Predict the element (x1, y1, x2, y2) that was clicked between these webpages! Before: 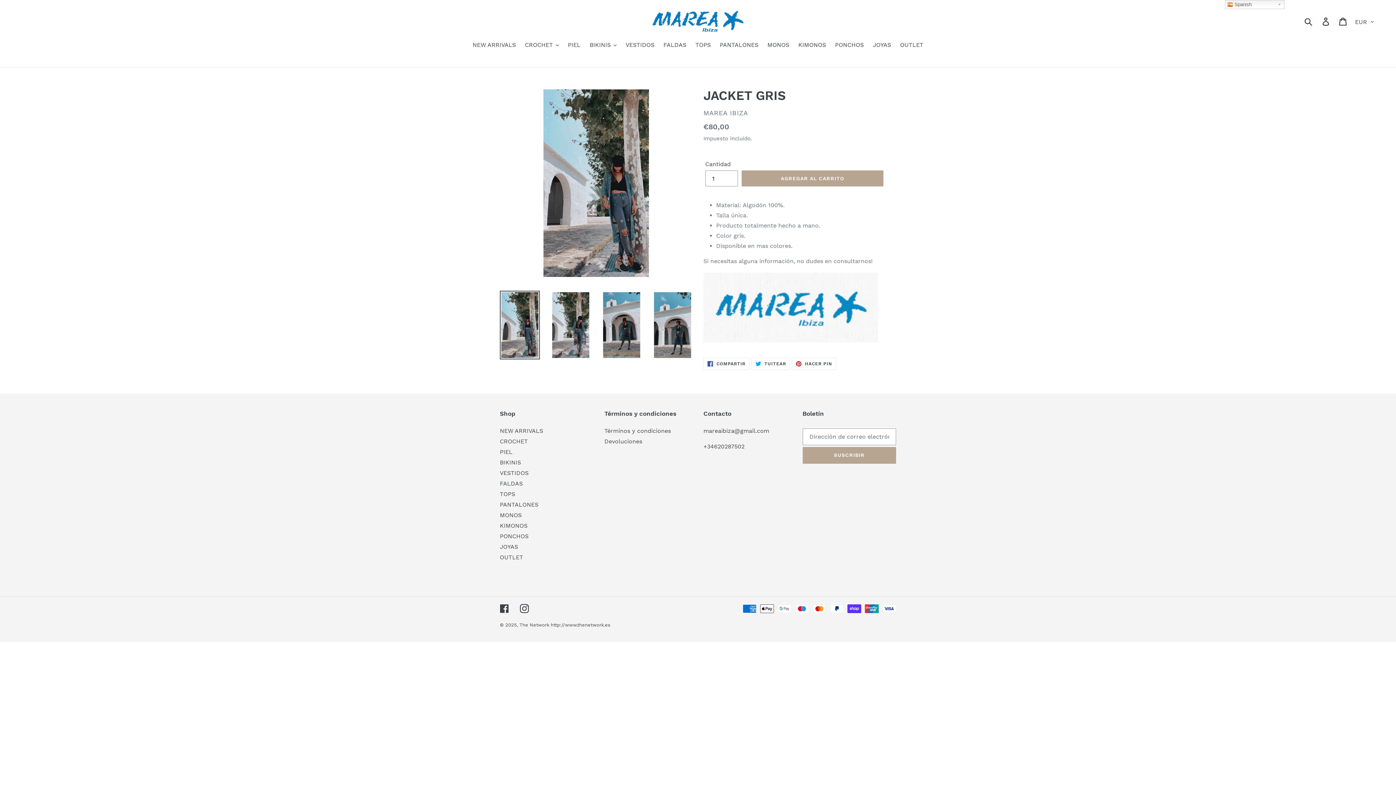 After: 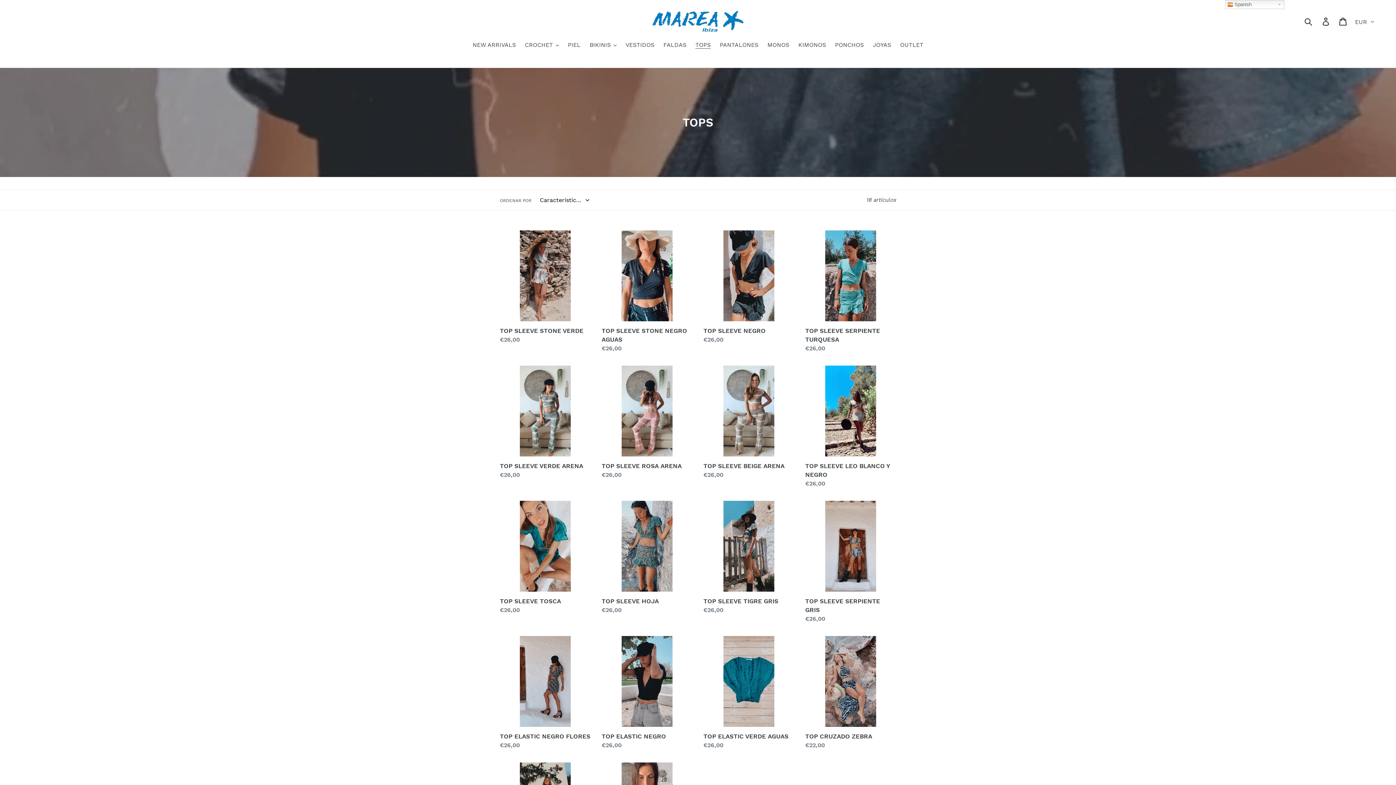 Action: label: TOPS bbox: (692, 40, 714, 50)